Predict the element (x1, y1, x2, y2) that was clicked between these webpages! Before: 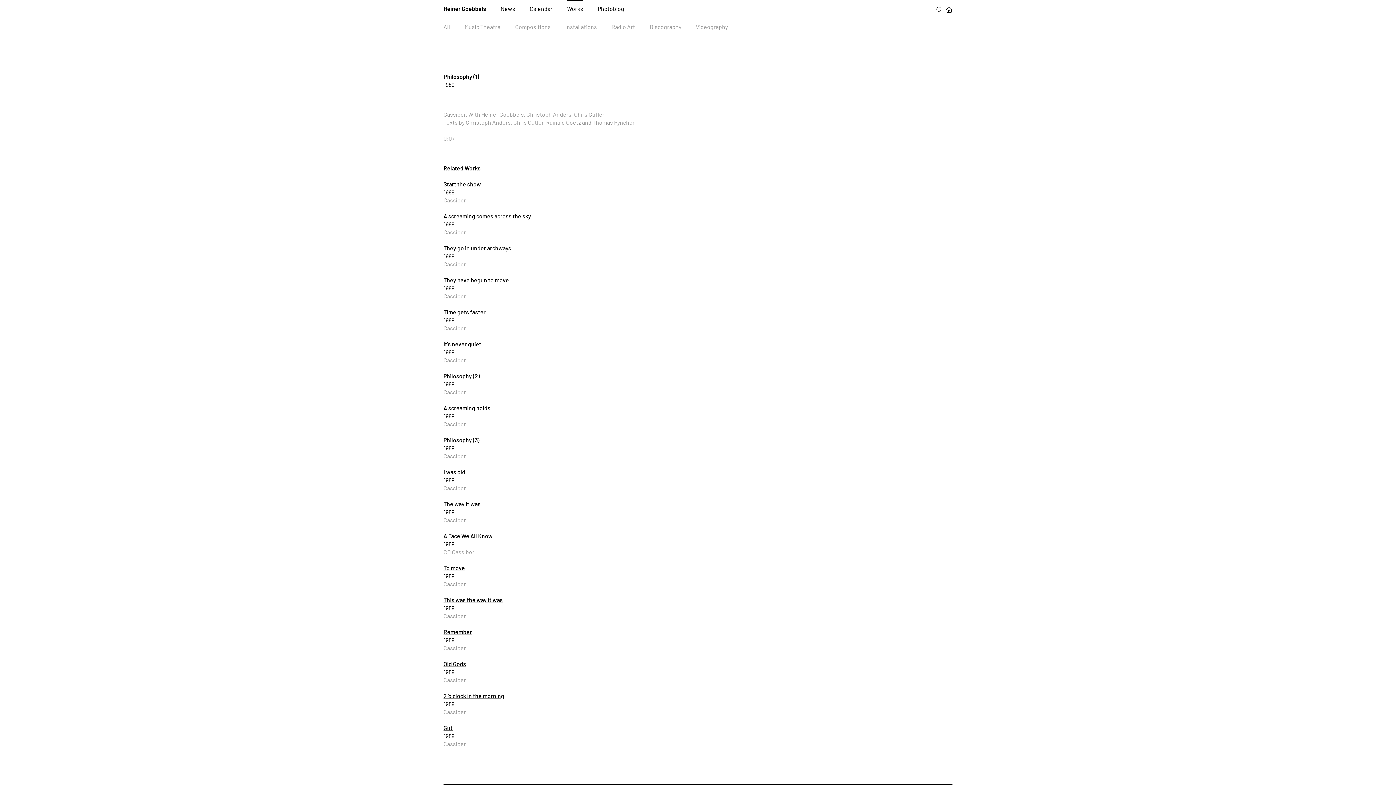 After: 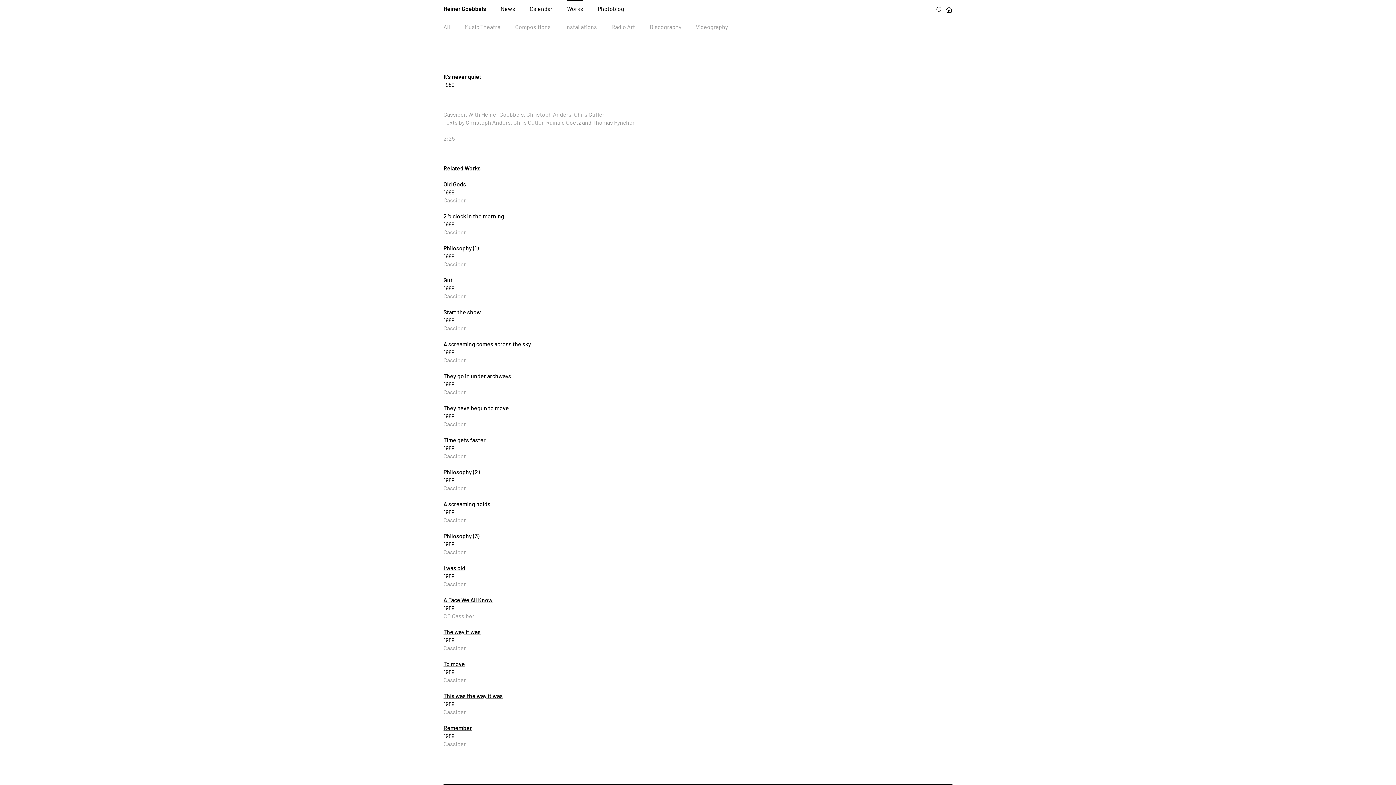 Action: bbox: (443, 340, 481, 347) label: It's never quiet